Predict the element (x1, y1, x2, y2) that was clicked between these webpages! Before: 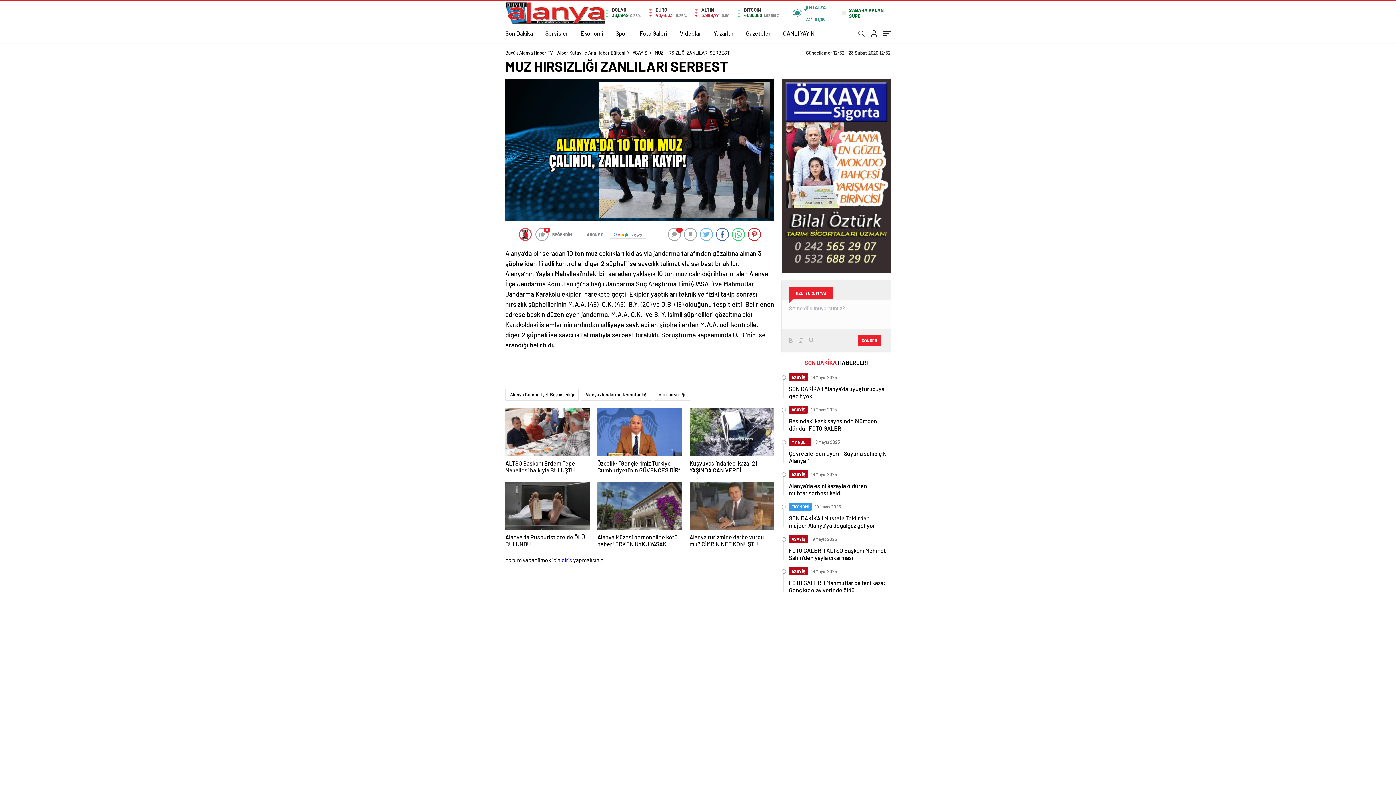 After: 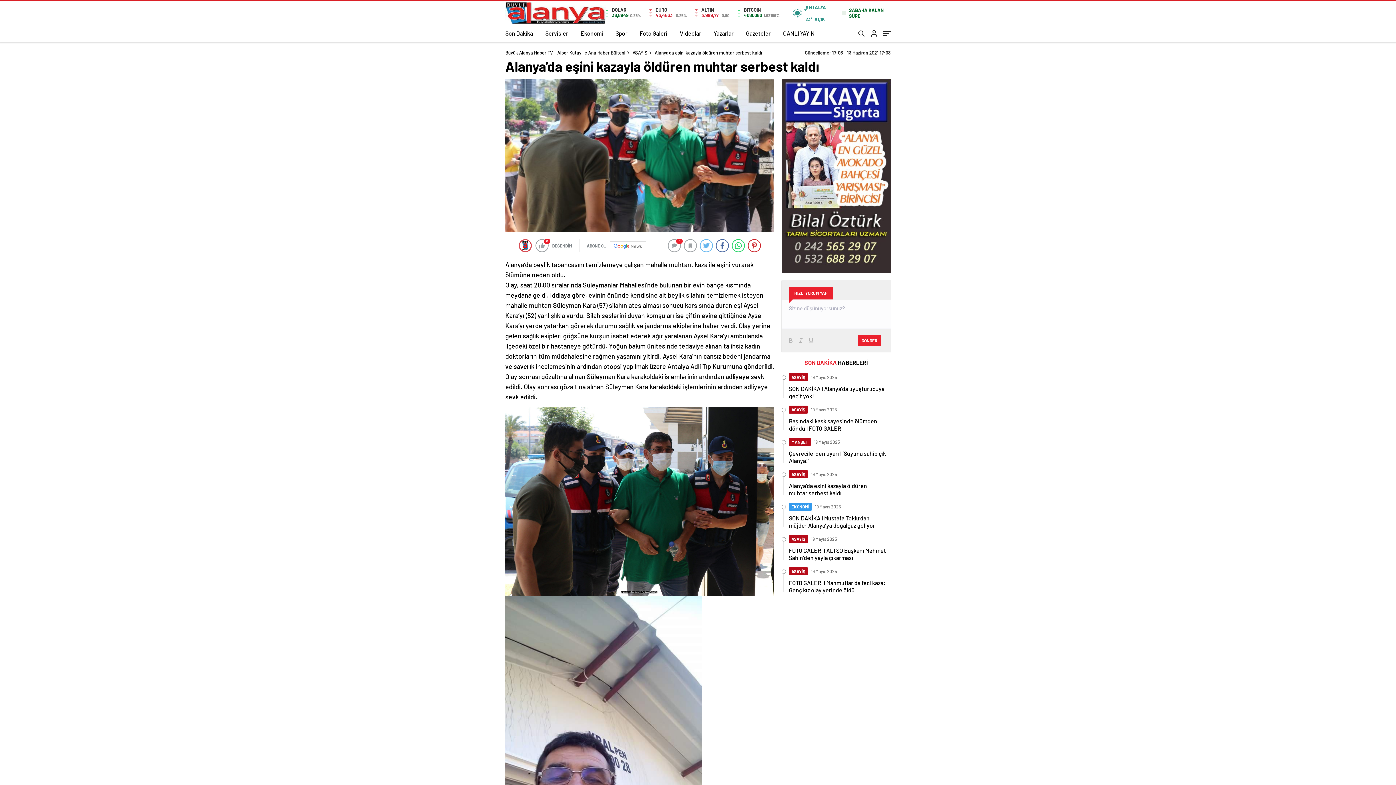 Action: label: ASAYİŞ

 19 Mayıs 2025
Alanya’da eşini kazayla öldüren muhtar serbest kaldı bbox: (783, 470, 890, 497)